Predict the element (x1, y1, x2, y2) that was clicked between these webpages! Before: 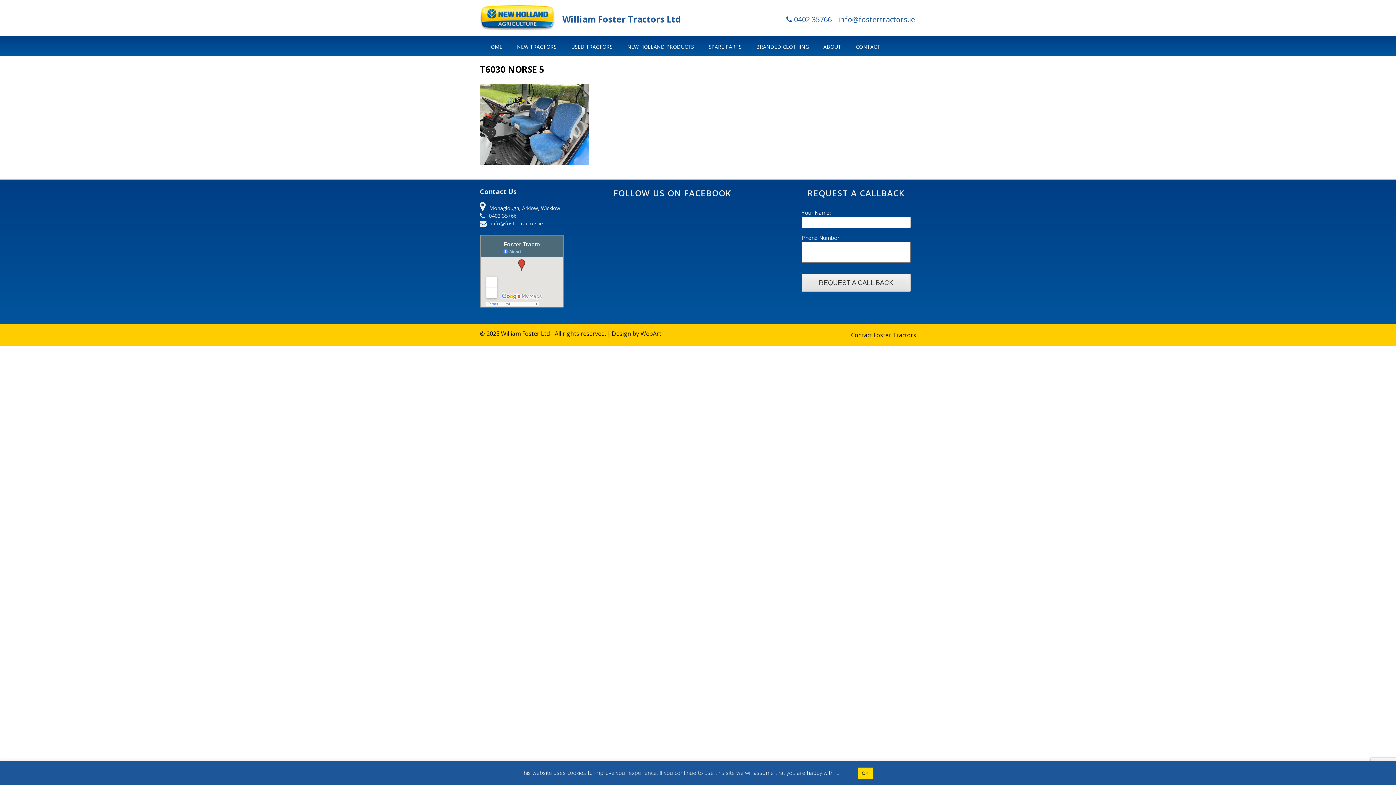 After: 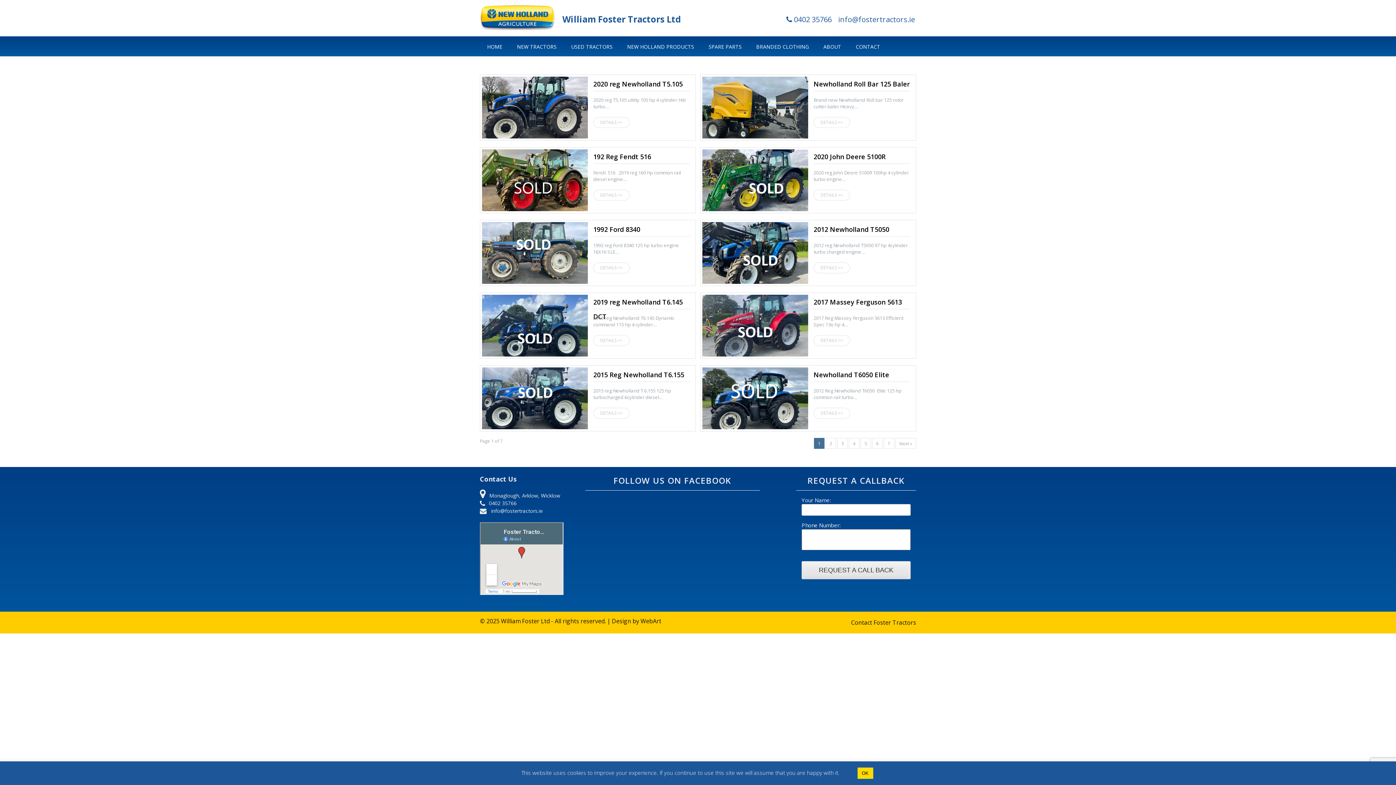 Action: bbox: (571, 42, 612, 50) label: USED TRACTORS